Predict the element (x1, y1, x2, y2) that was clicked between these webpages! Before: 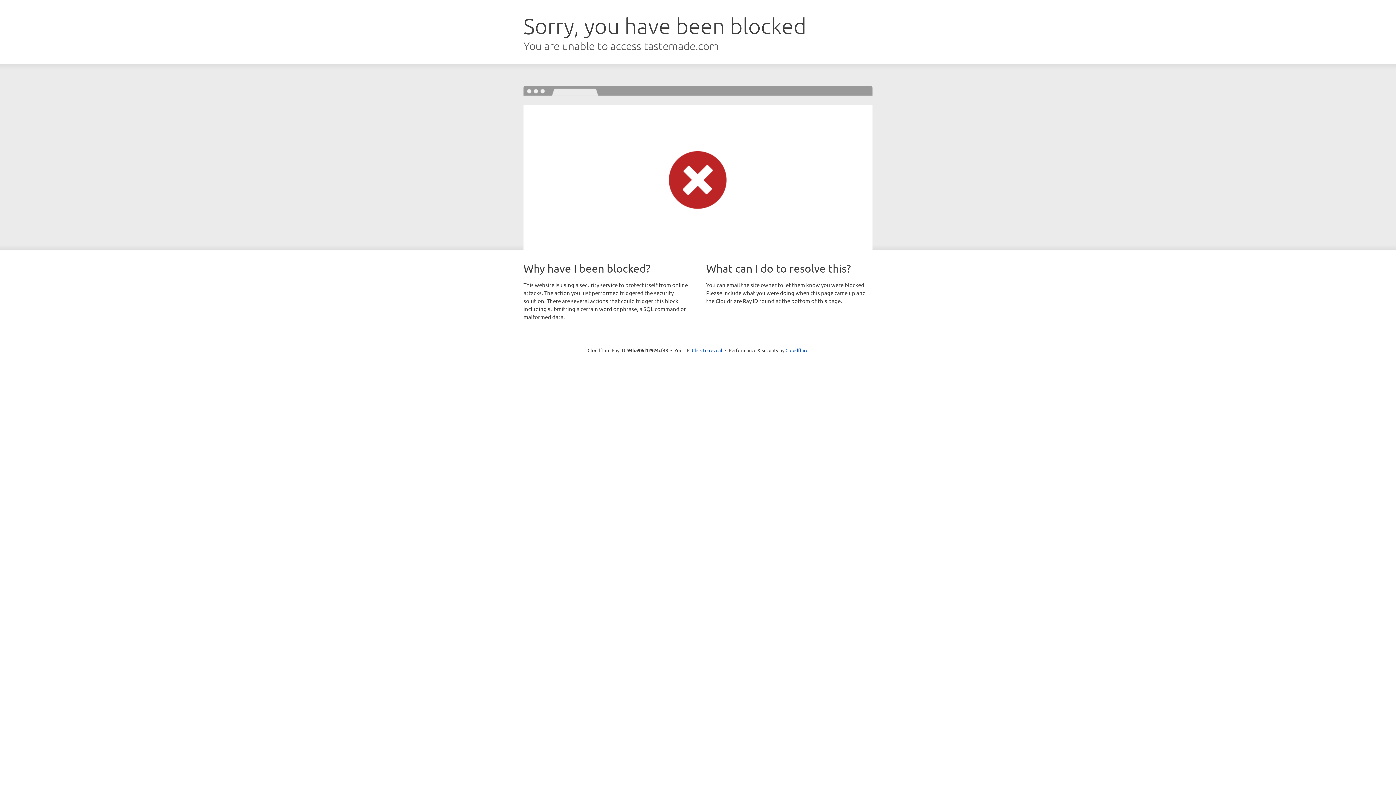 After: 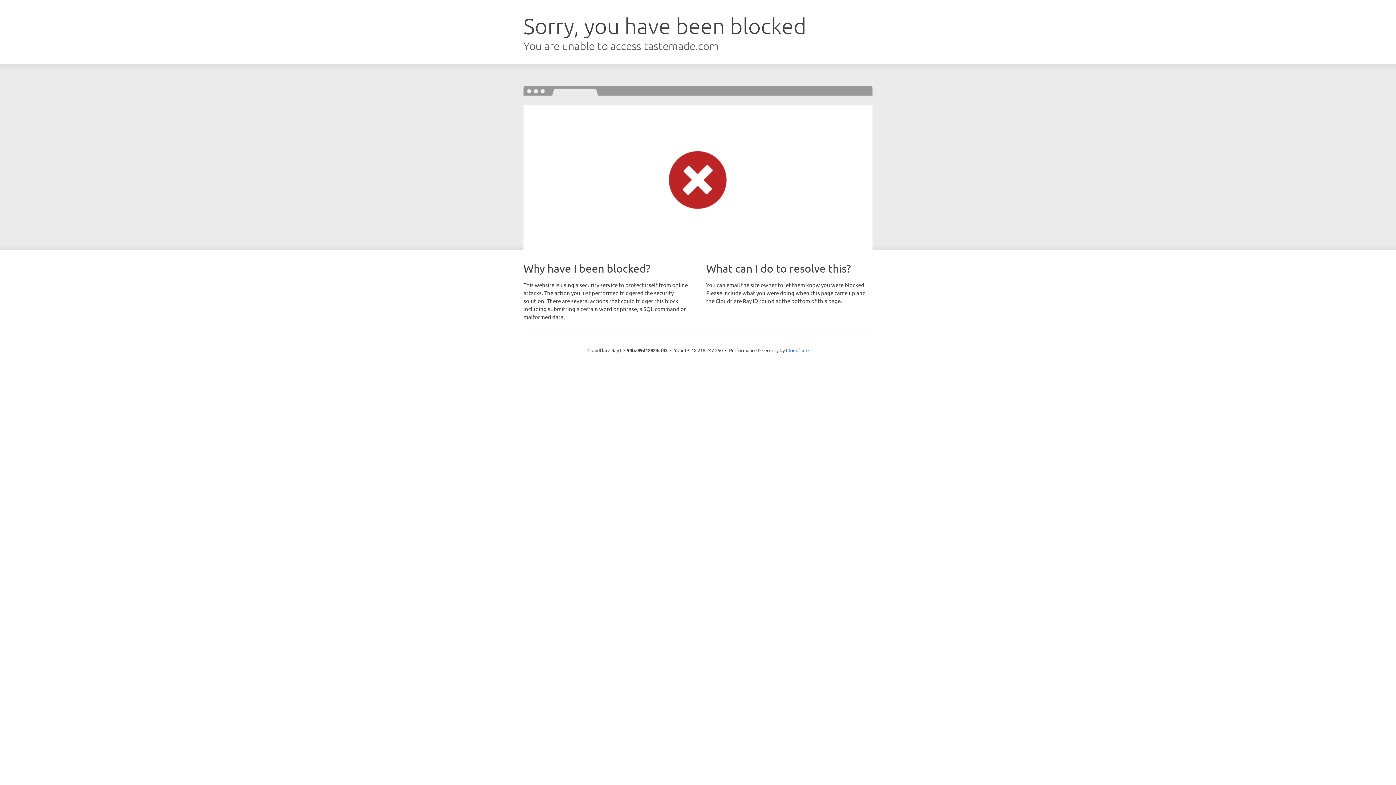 Action: bbox: (692, 346, 722, 353) label: Click to reveal